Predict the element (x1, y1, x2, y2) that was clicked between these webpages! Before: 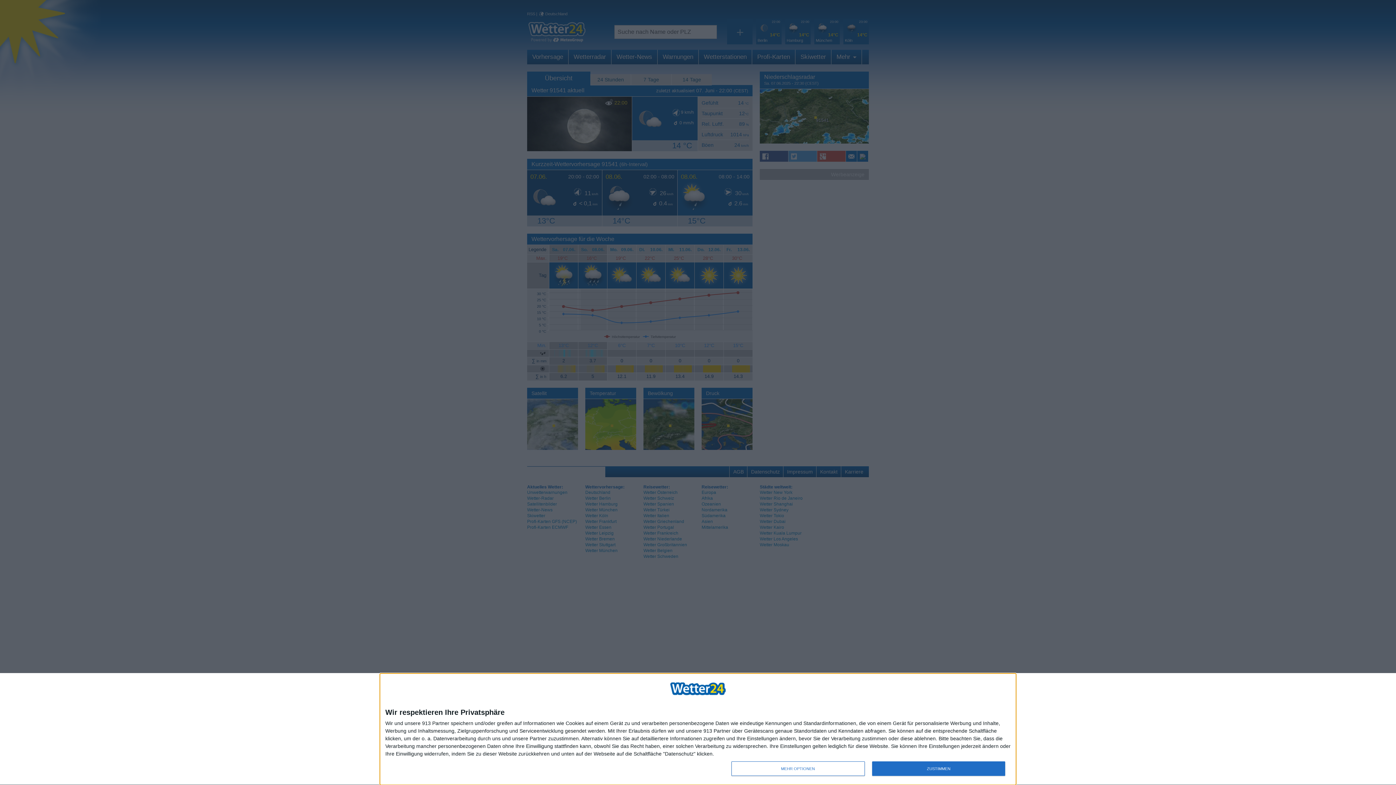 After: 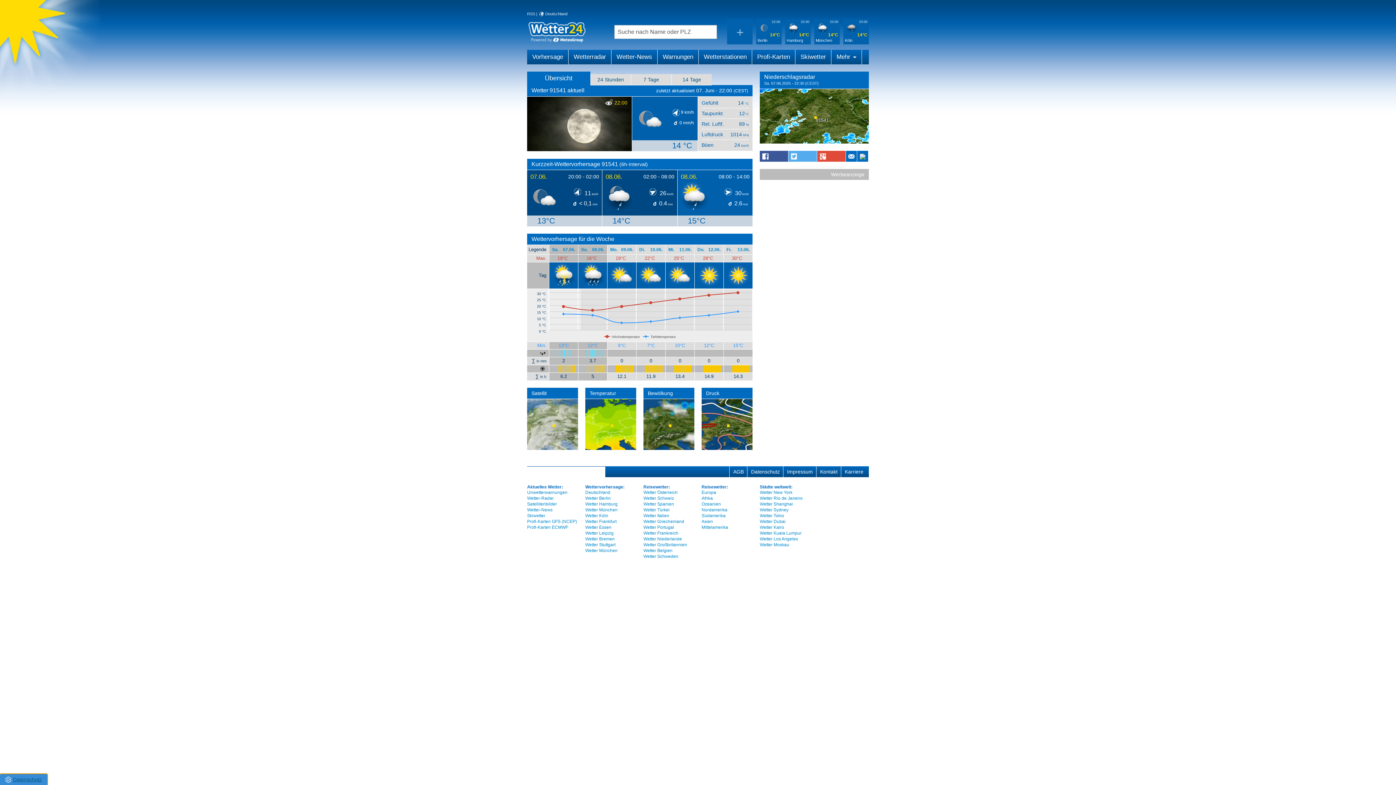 Action: label: ZUSTIMMEN bbox: (872, 761, 1005, 776)